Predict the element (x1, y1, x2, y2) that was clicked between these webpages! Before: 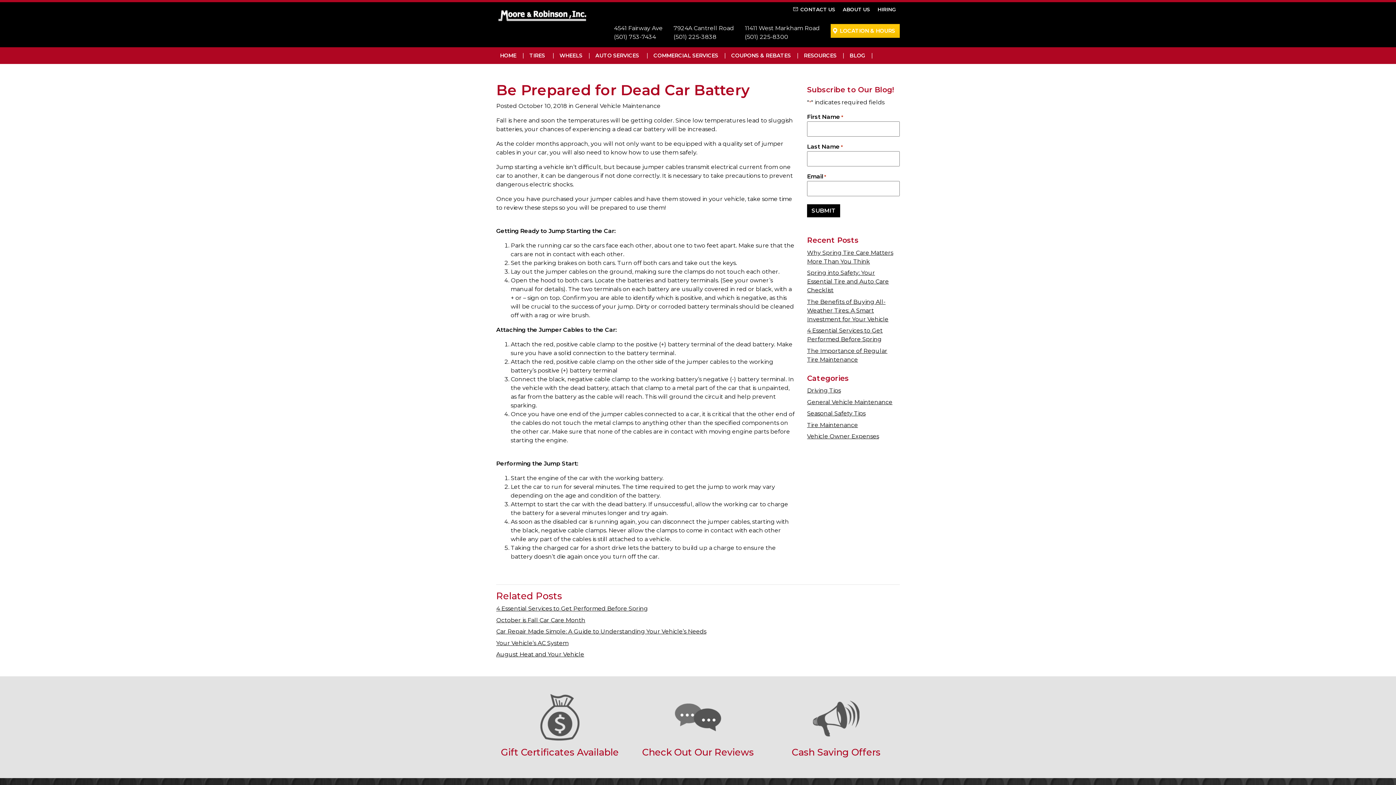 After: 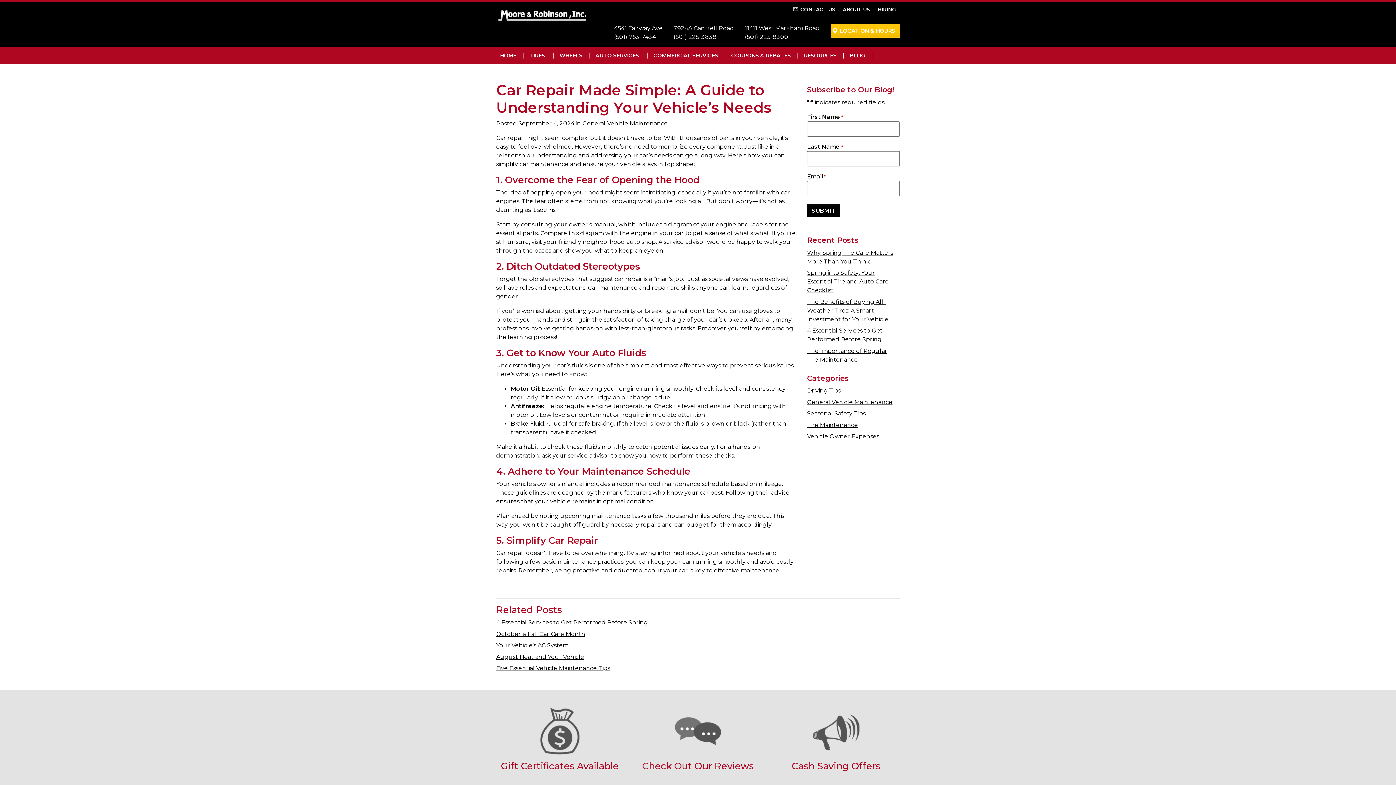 Action: bbox: (496, 628, 706, 635) label: Car Repair Made Simple: A Guide to Understanding Your Vehicle’s Needs